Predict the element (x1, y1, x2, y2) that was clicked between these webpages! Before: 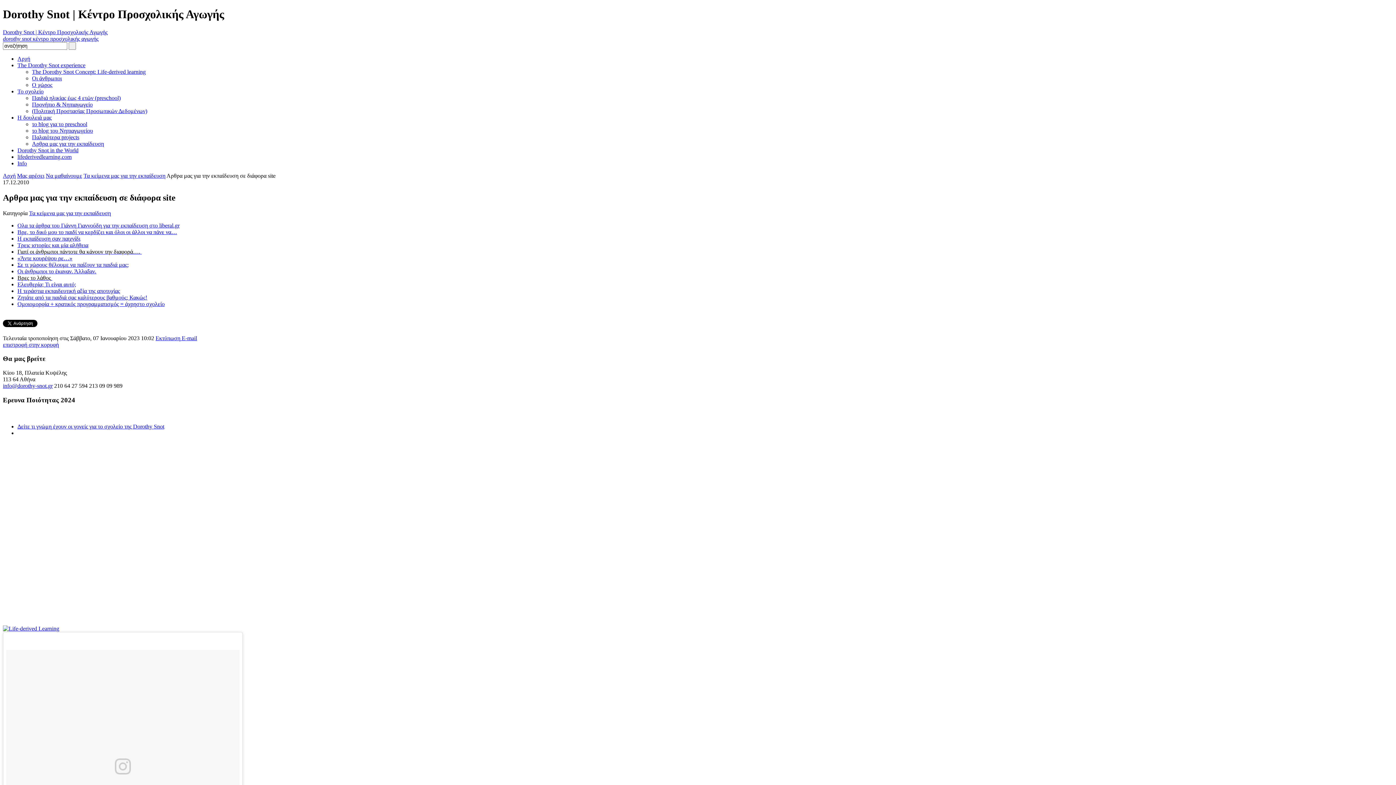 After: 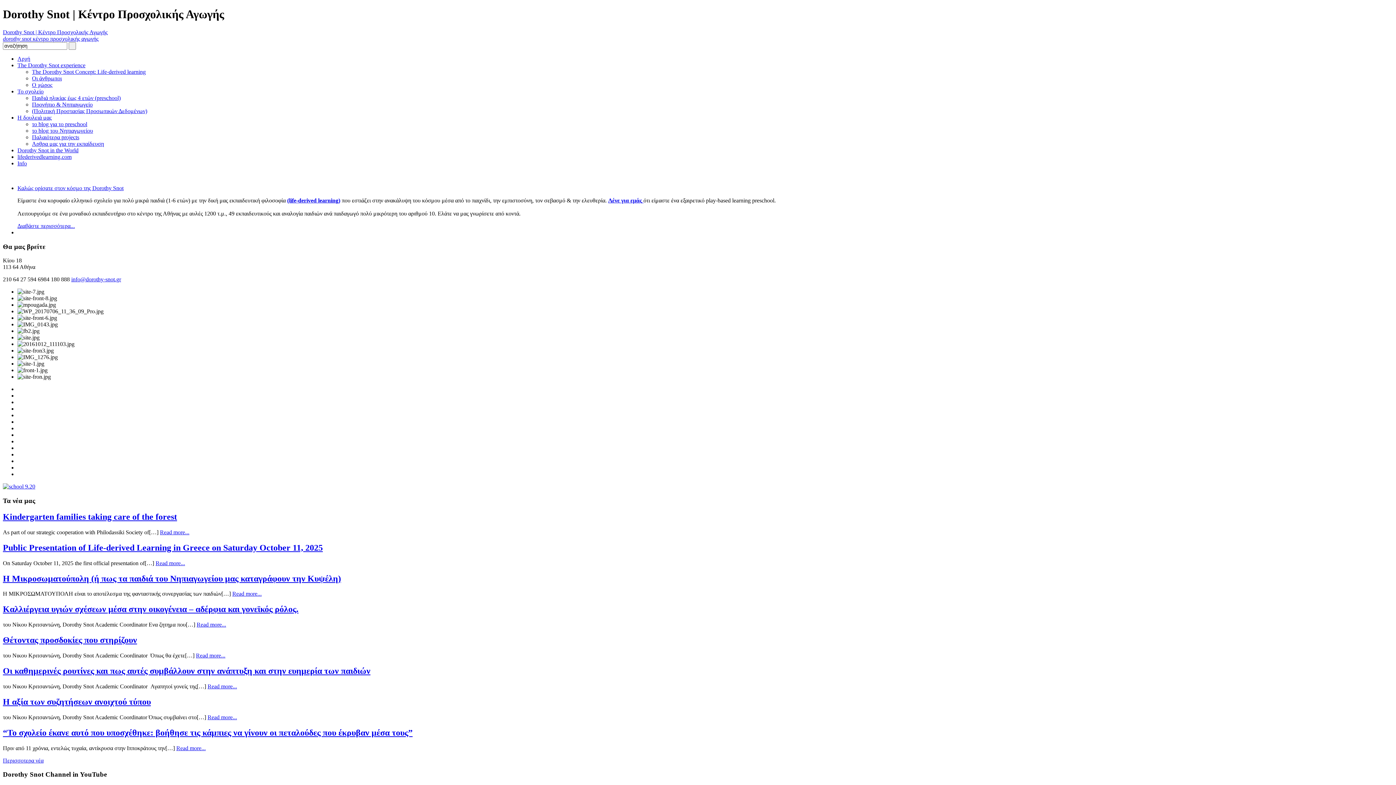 Action: label: Αρχή bbox: (17, 55, 30, 61)